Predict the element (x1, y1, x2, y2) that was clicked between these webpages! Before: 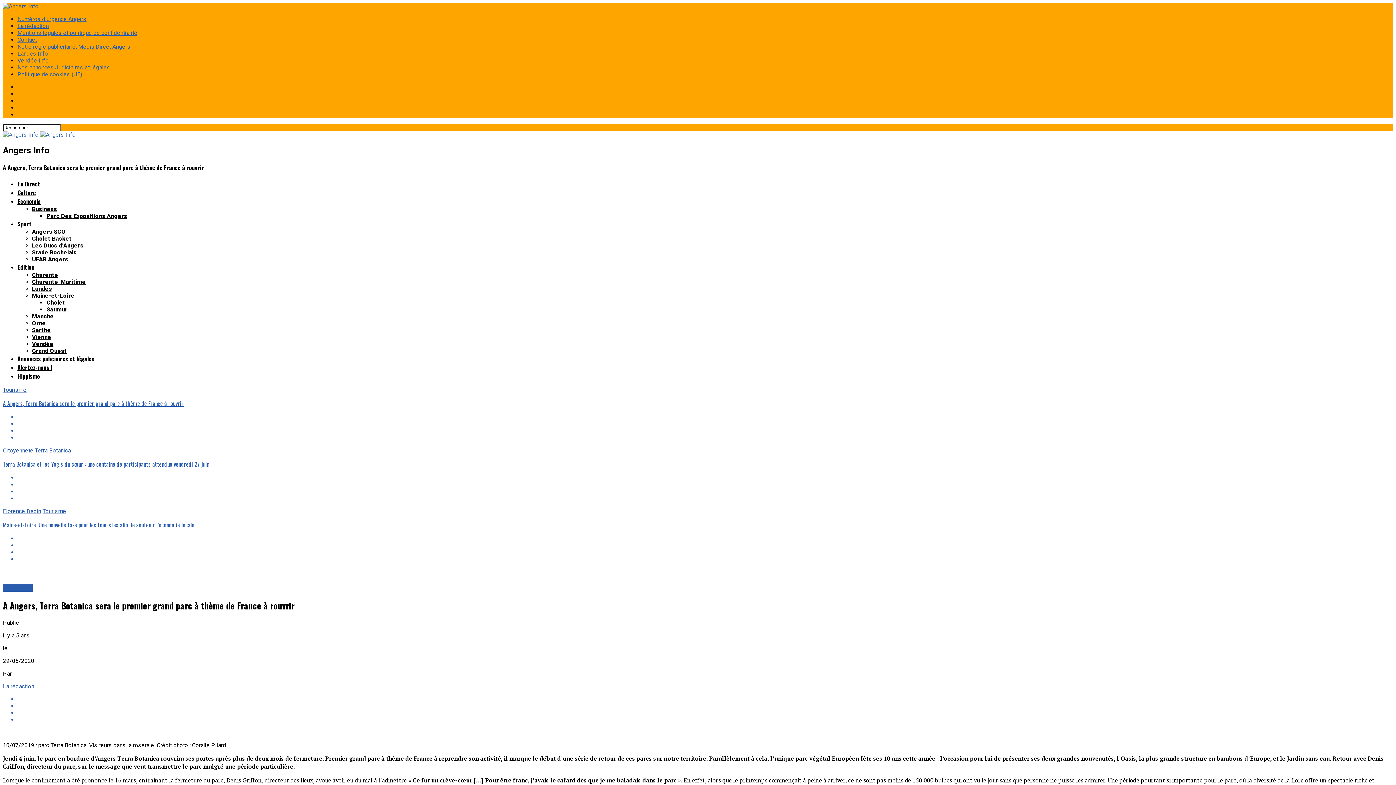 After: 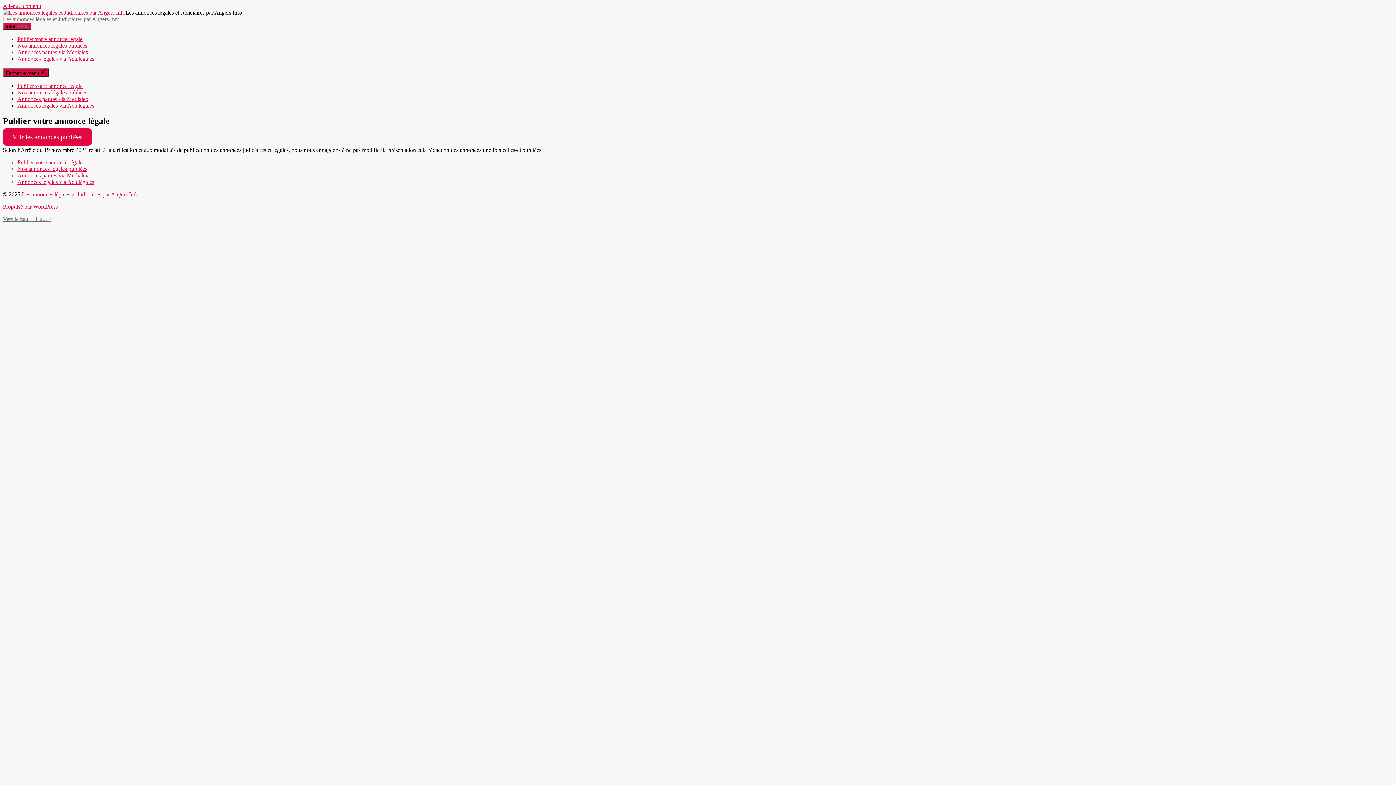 Action: bbox: (17, 354, 94, 363) label: Annonces judiciaires et légales